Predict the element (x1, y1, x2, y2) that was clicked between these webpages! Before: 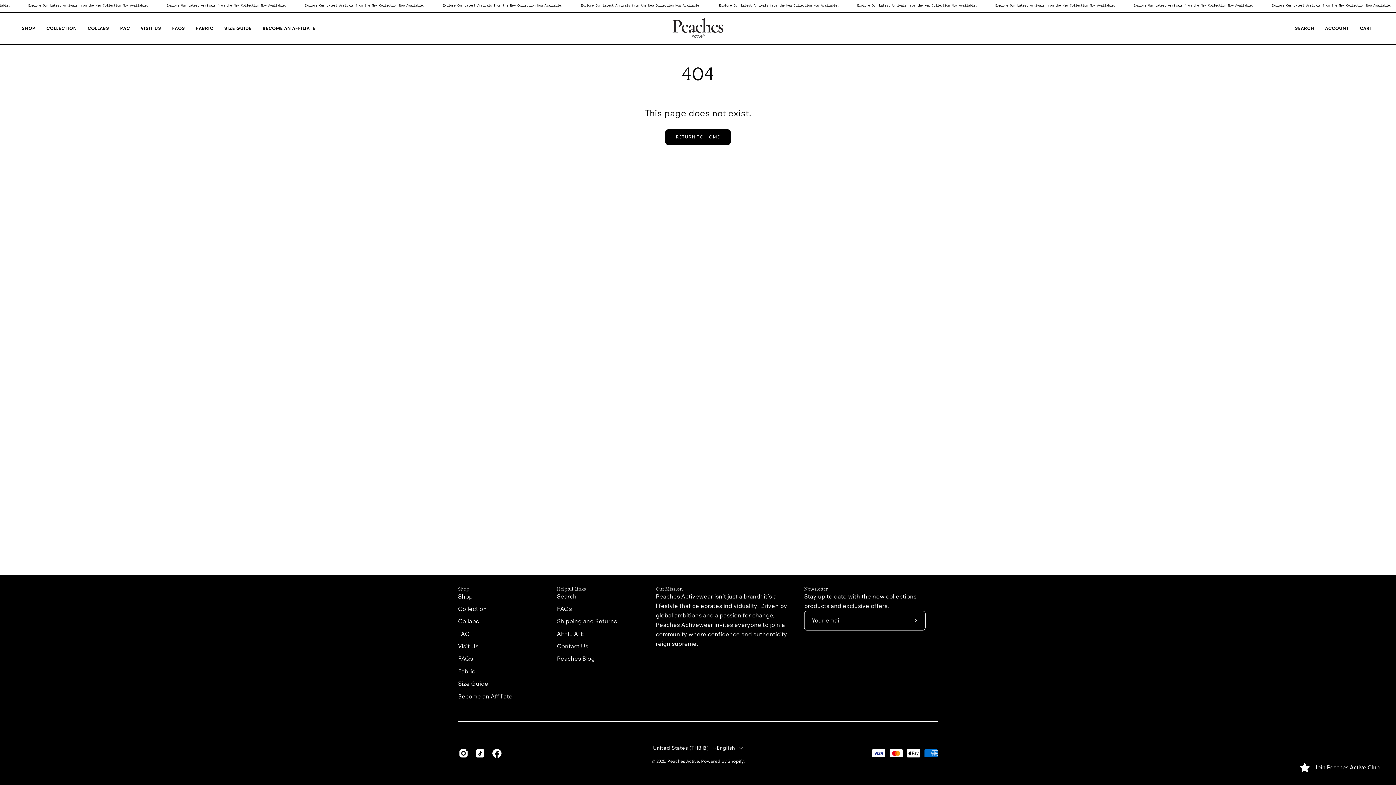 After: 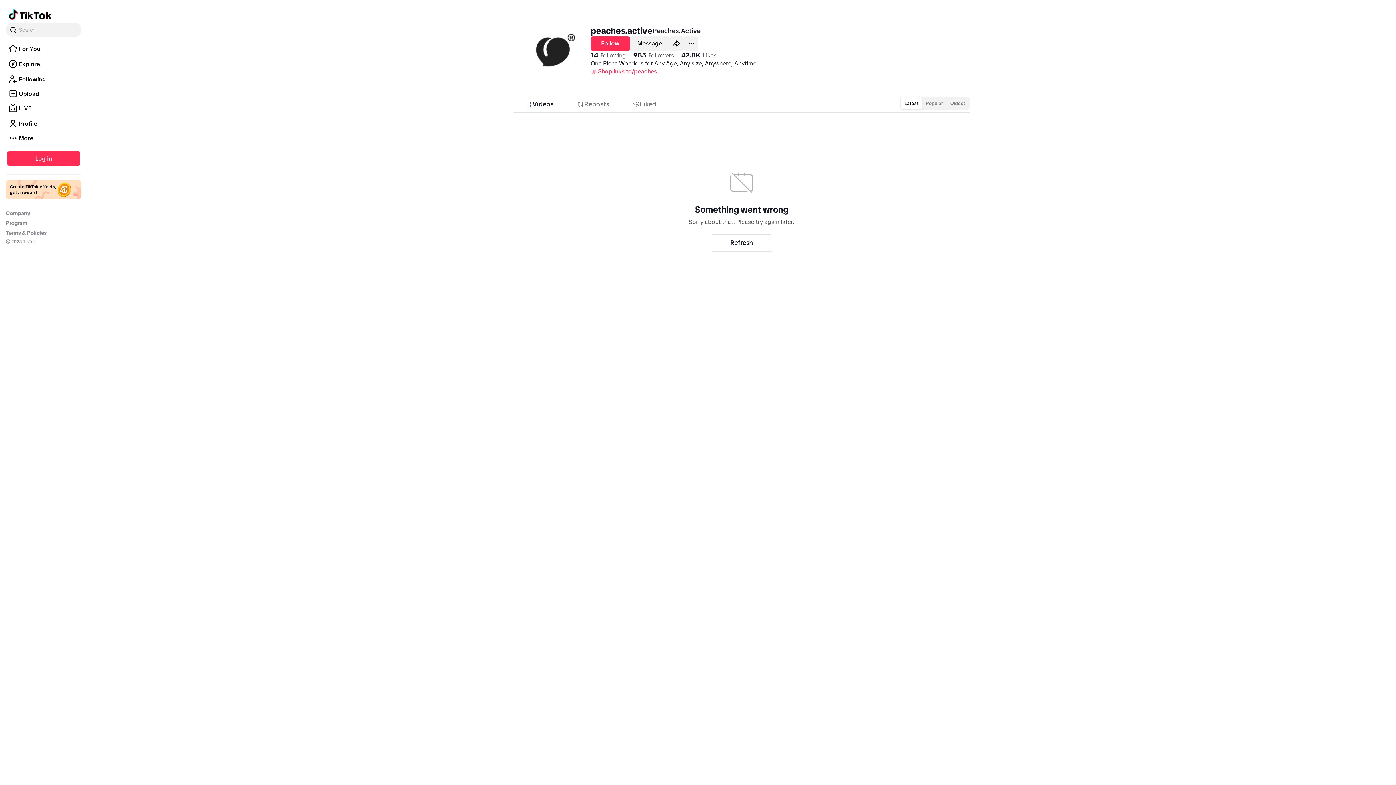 Action: bbox: (474, 748, 485, 759)